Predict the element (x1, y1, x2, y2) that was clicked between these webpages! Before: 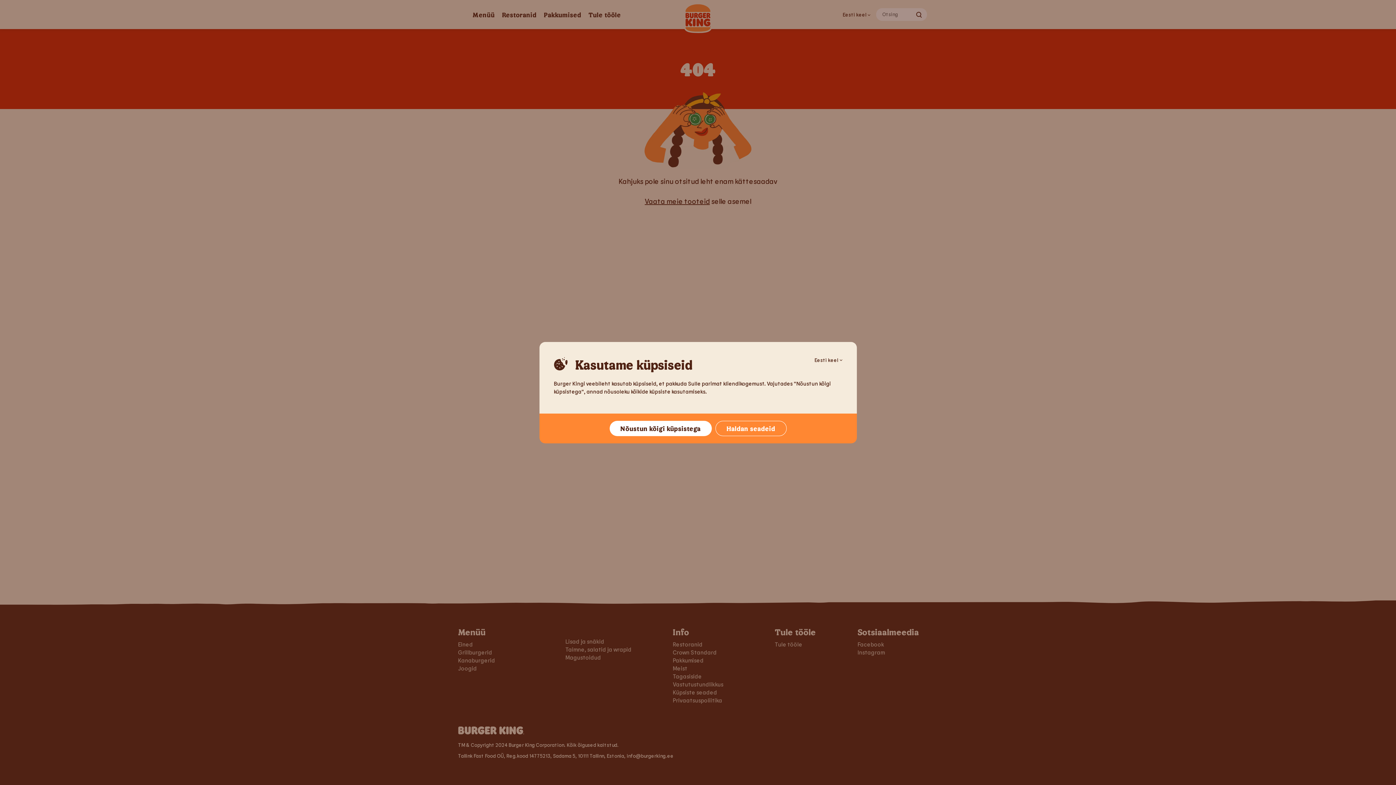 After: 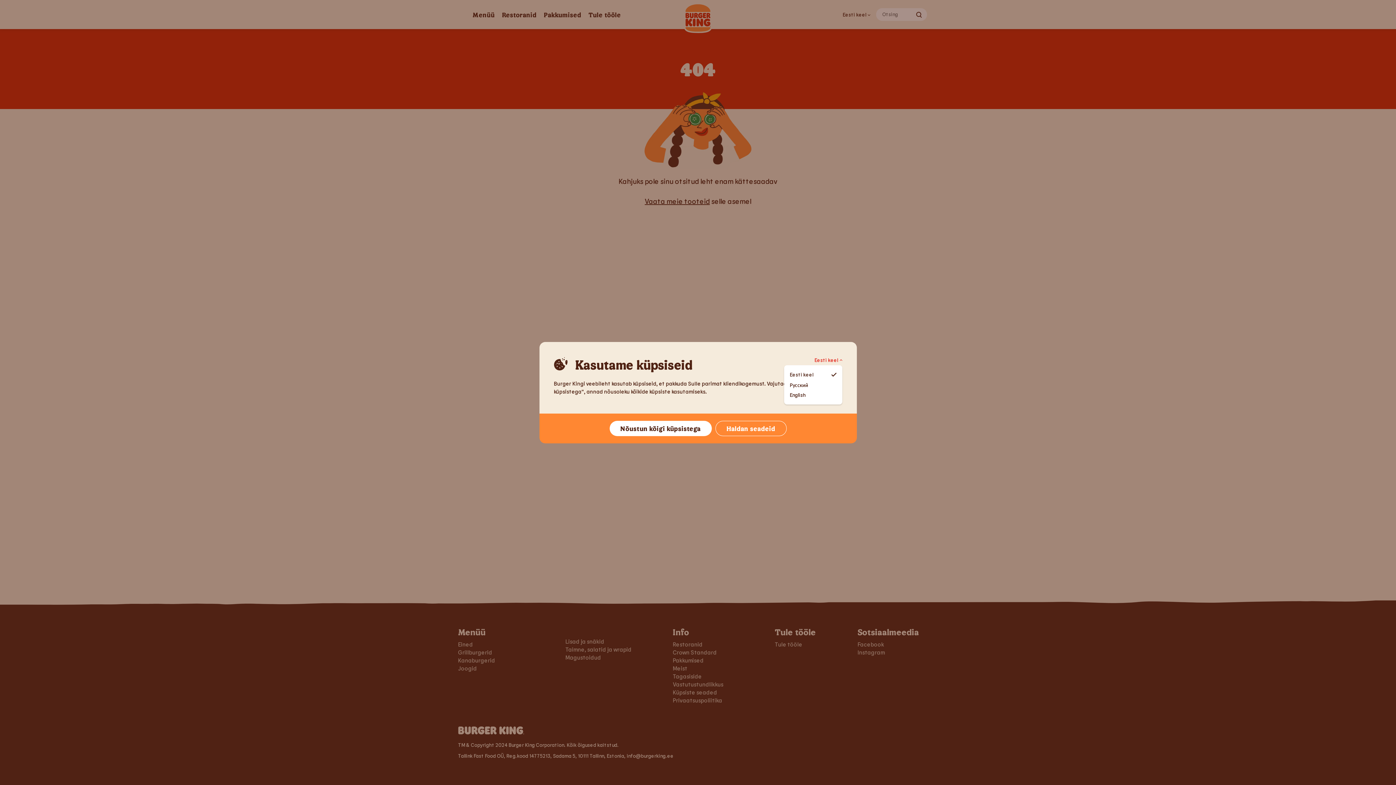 Action: label: Eesti keel bbox: (814, 356, 842, 363)